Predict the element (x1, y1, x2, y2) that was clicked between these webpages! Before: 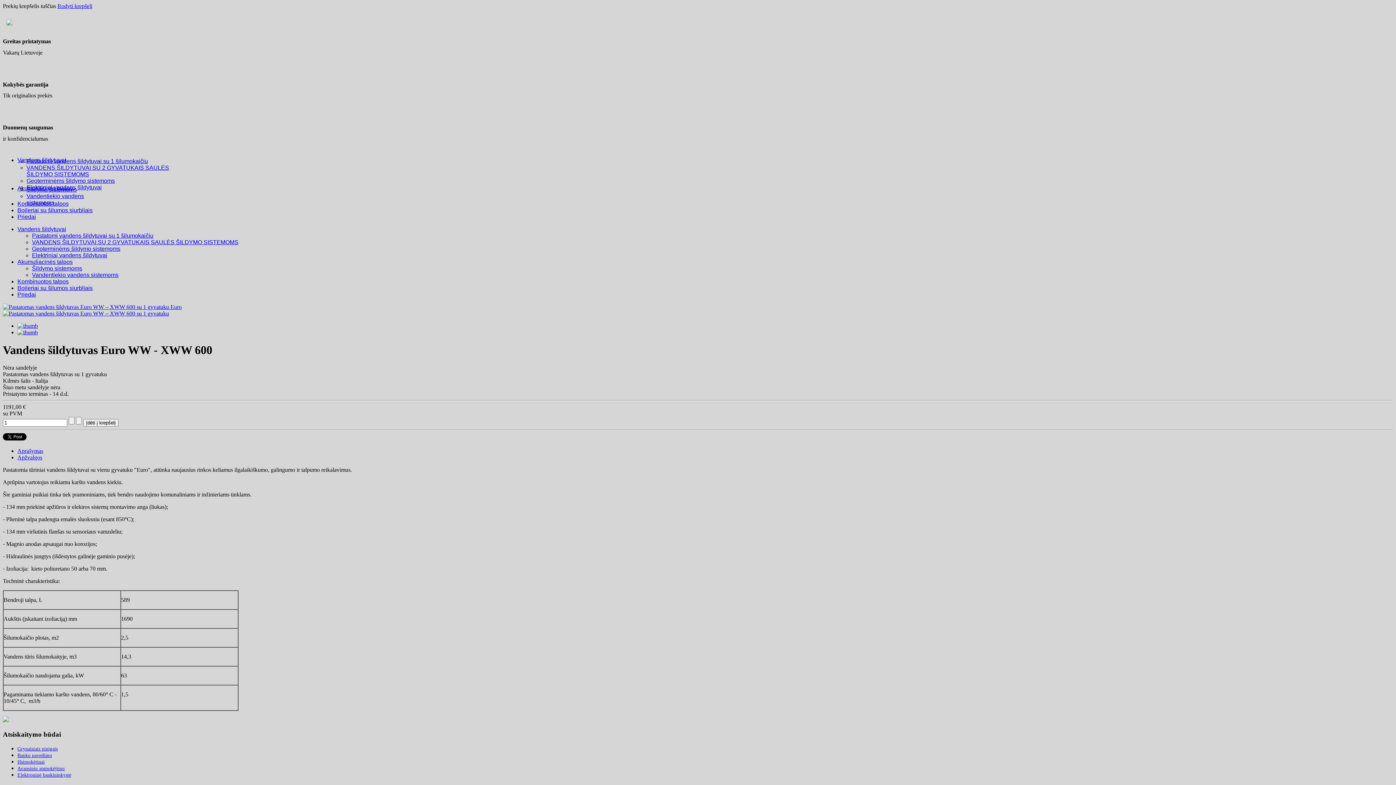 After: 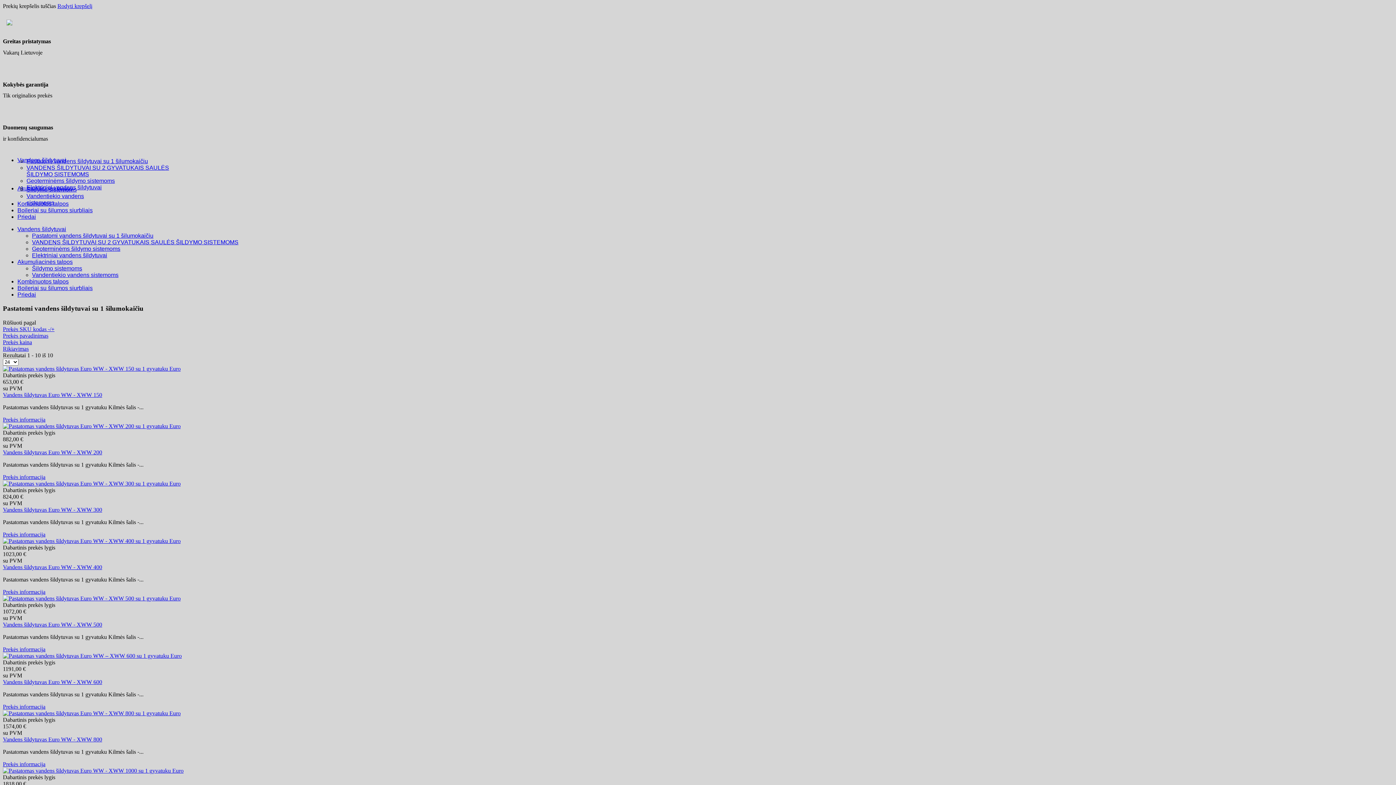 Action: label: Pastatomi vandens šildytuvai su 1 šilumokaičiu bbox: (26, 158, 148, 164)